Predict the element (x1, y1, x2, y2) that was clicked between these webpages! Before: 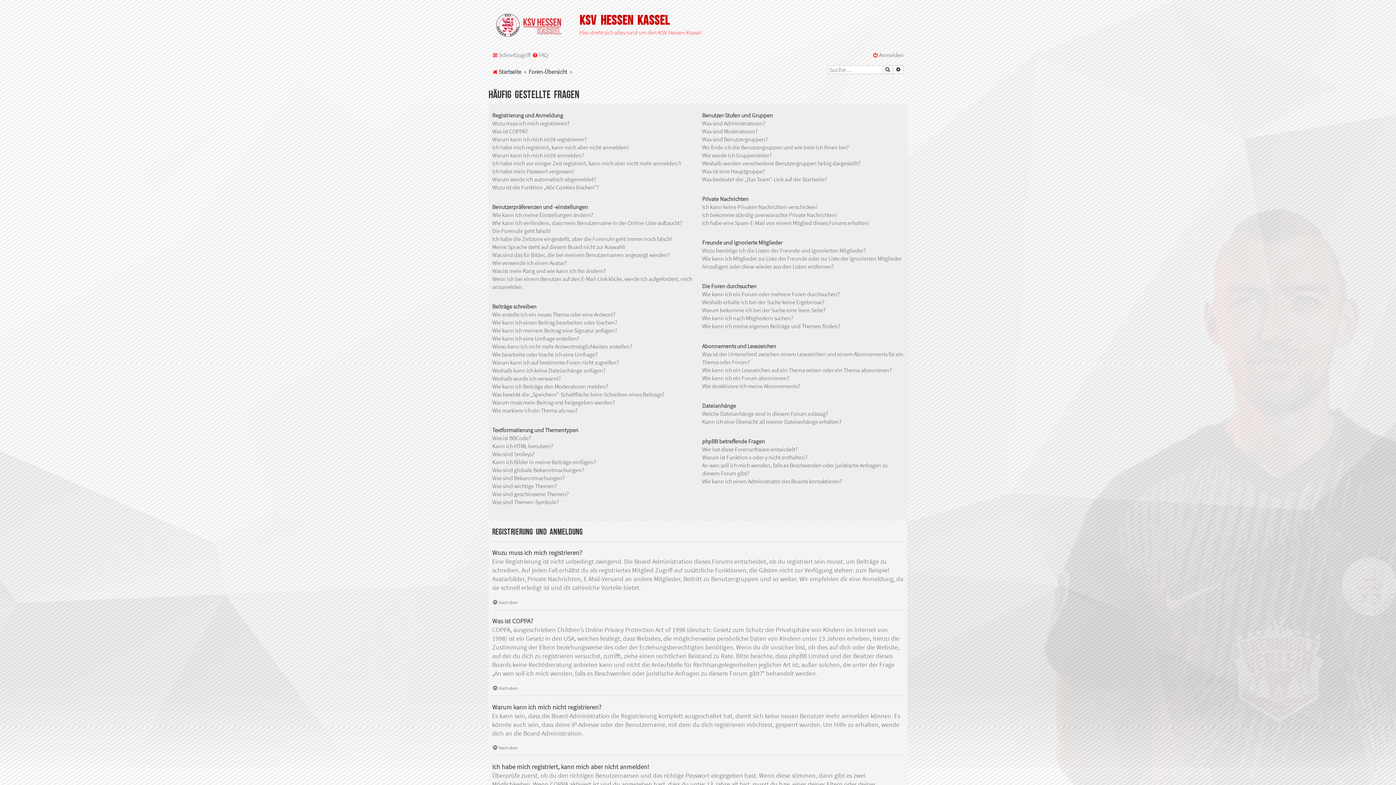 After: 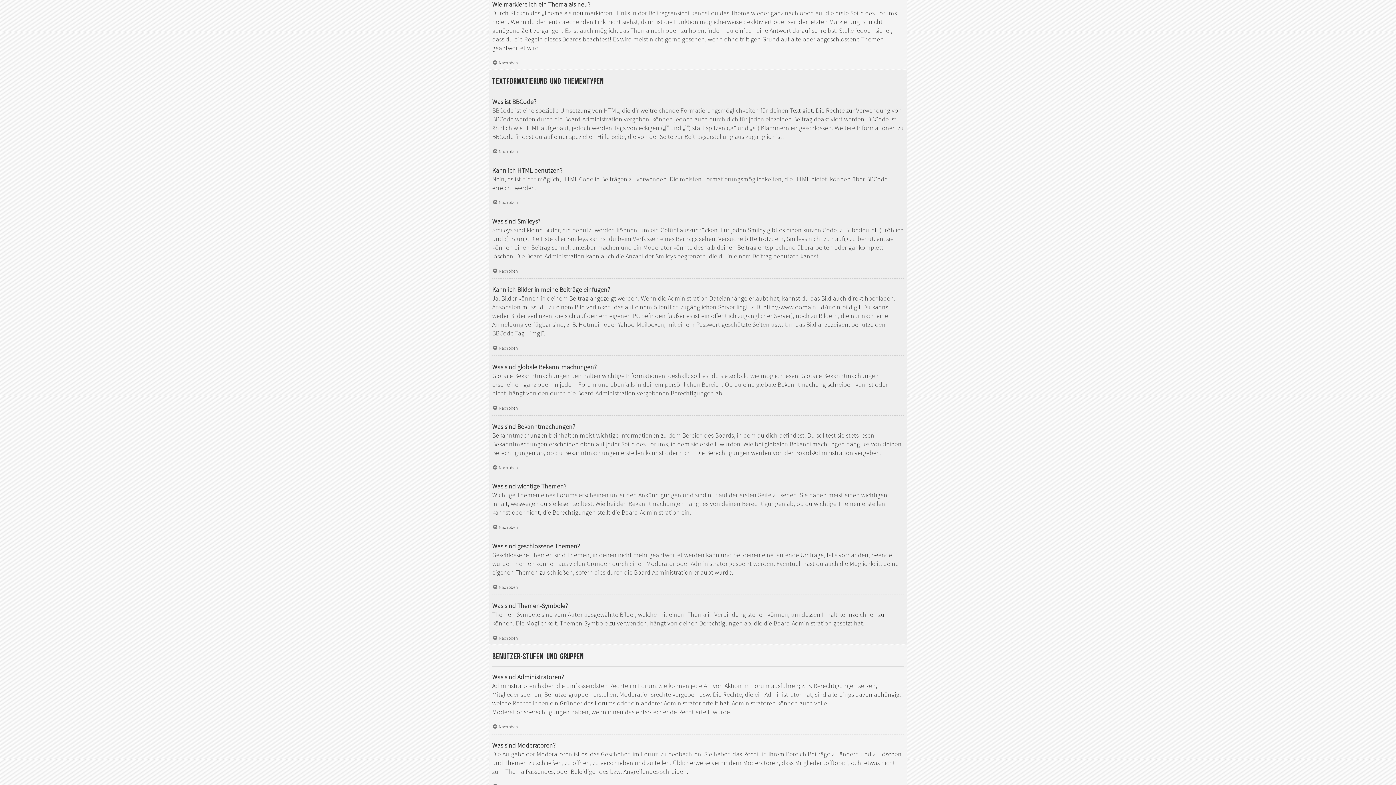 Action: bbox: (492, 406, 577, 414) label: Wie markiere ich ein Thema als neu?